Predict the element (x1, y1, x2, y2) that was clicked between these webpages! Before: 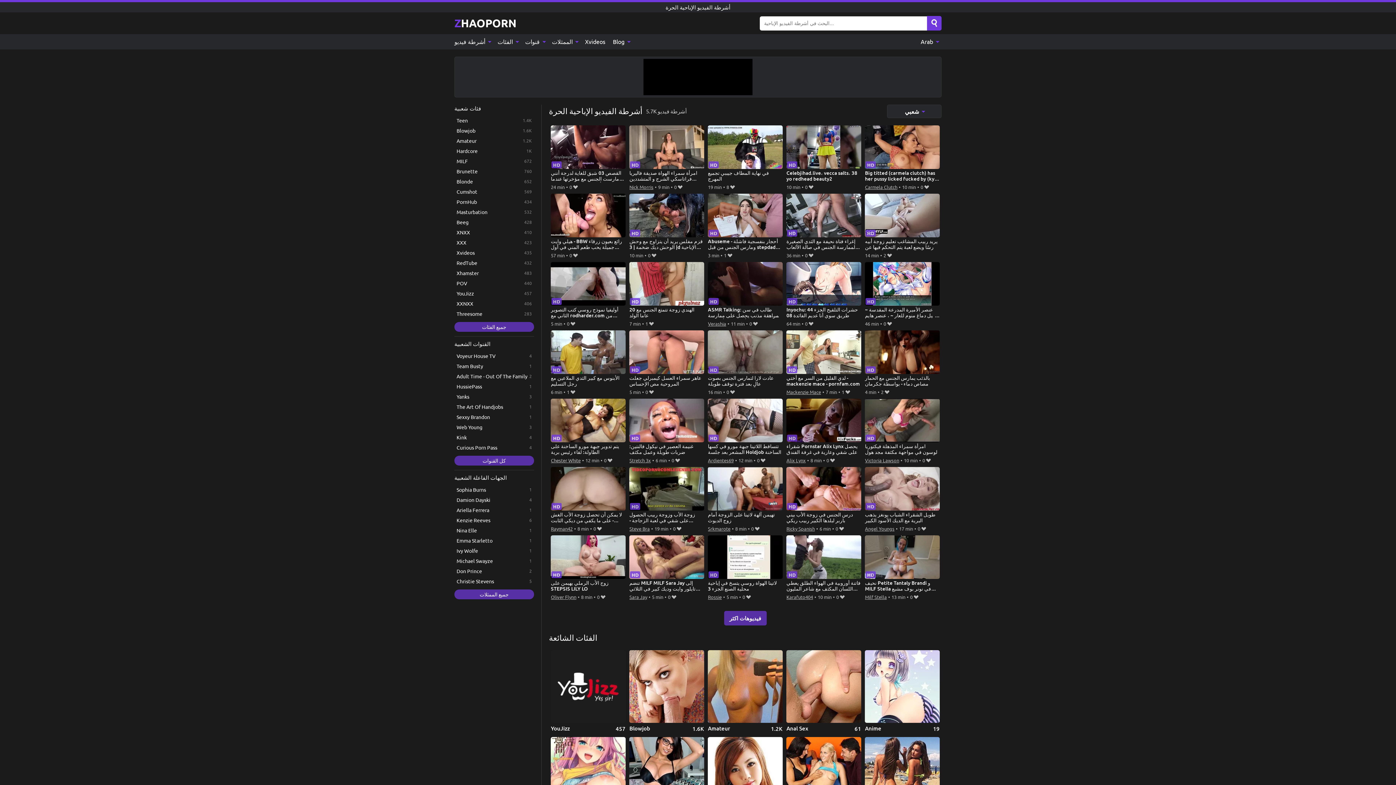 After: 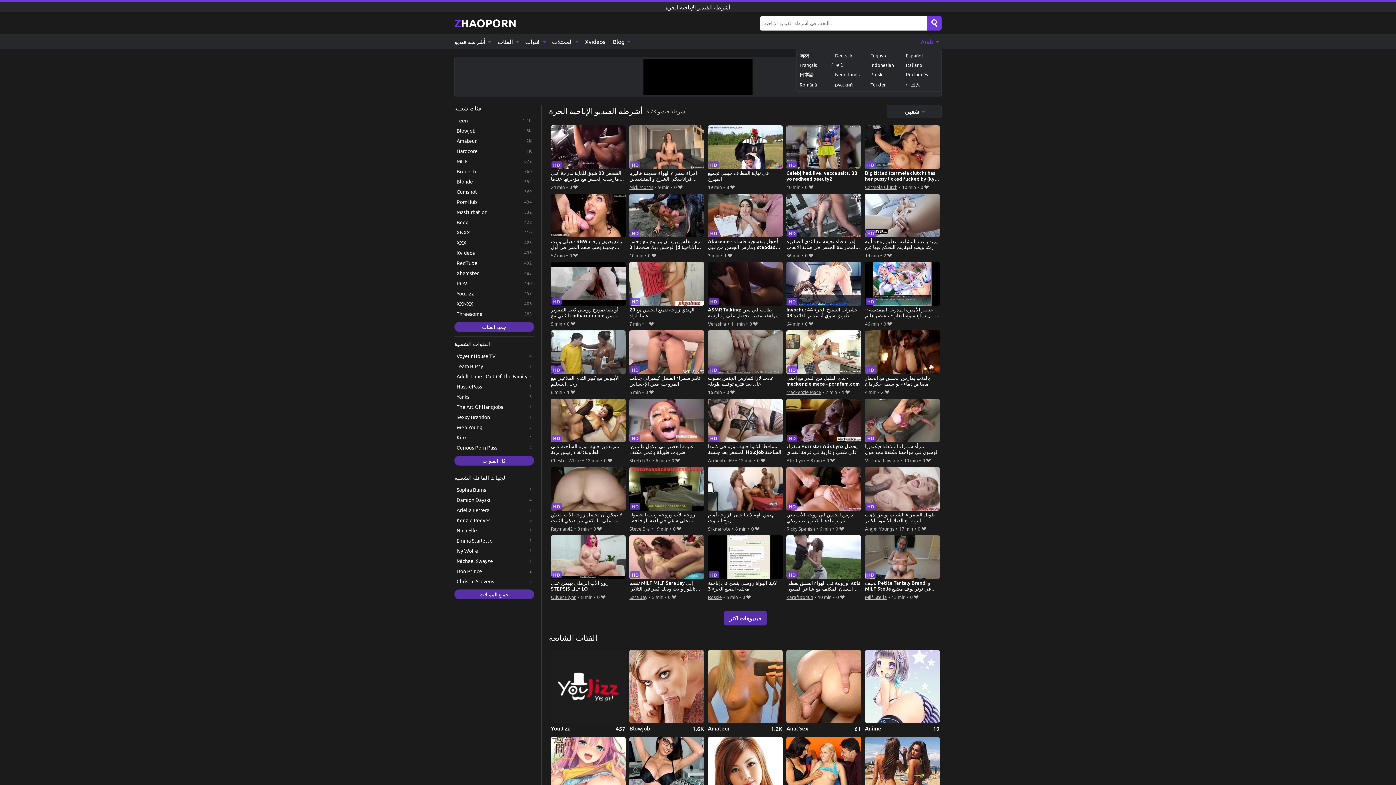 Action: bbox: (917, 34, 941, 49) label: Arab 